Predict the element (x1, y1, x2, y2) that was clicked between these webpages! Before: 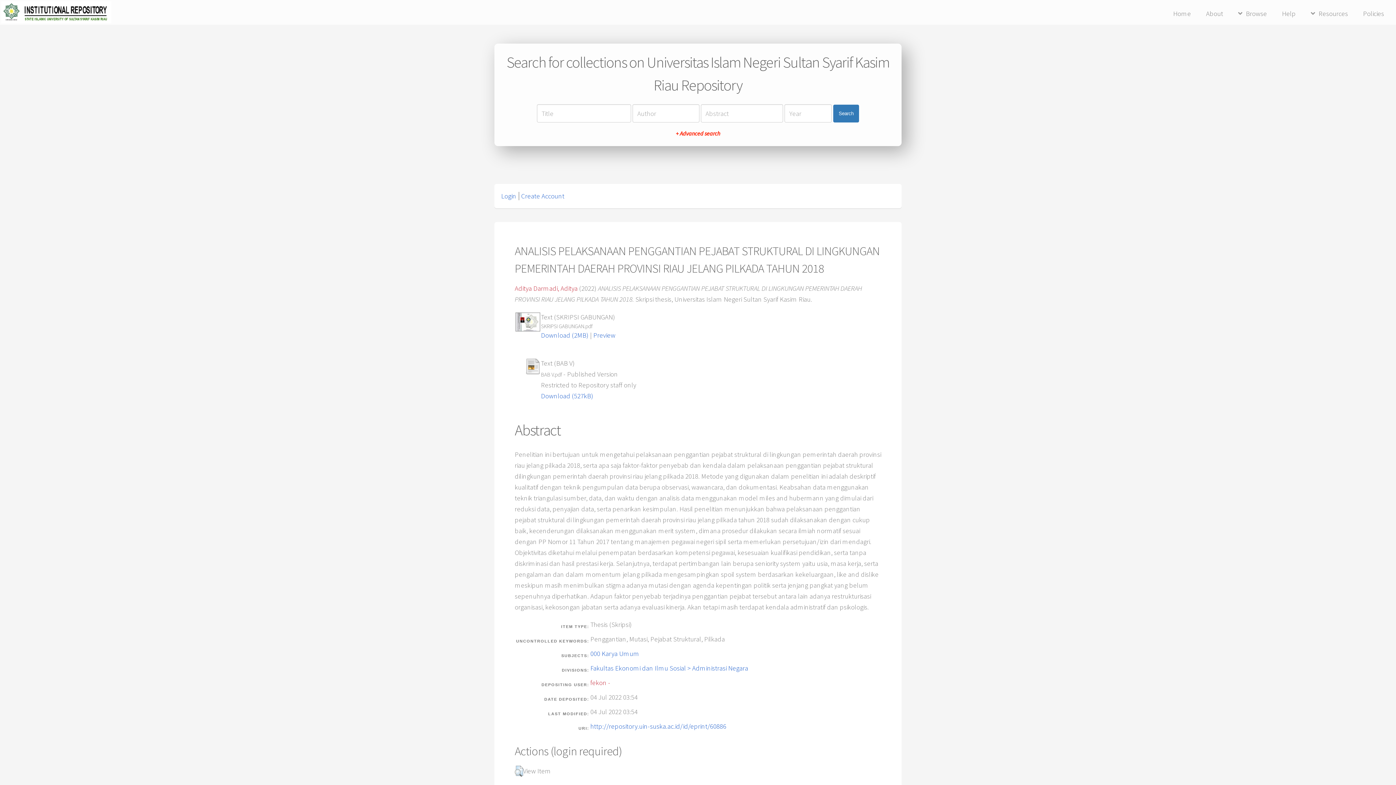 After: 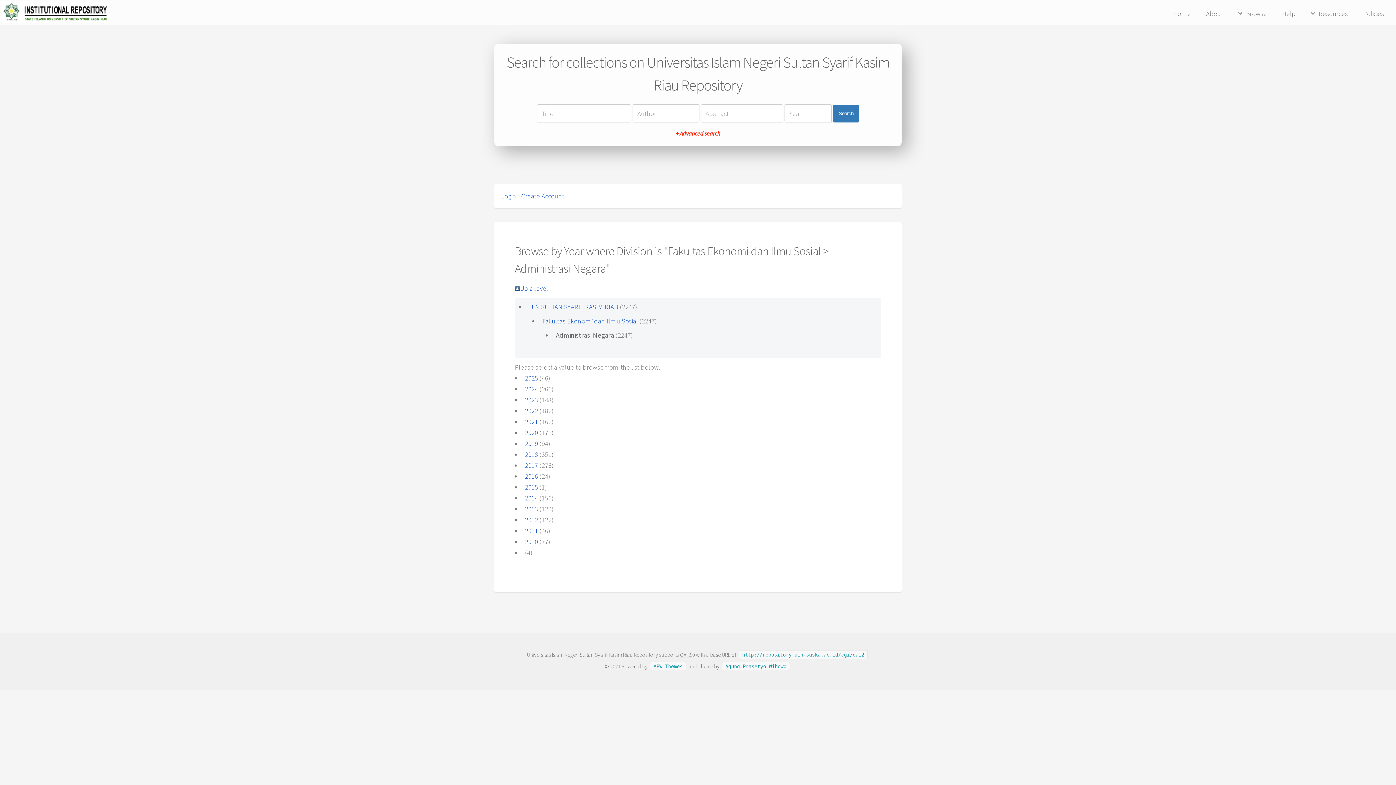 Action: label: Fakultas Ekonomi dan Ilmu Sosial > Administrasi Negara bbox: (590, 664, 748, 672)